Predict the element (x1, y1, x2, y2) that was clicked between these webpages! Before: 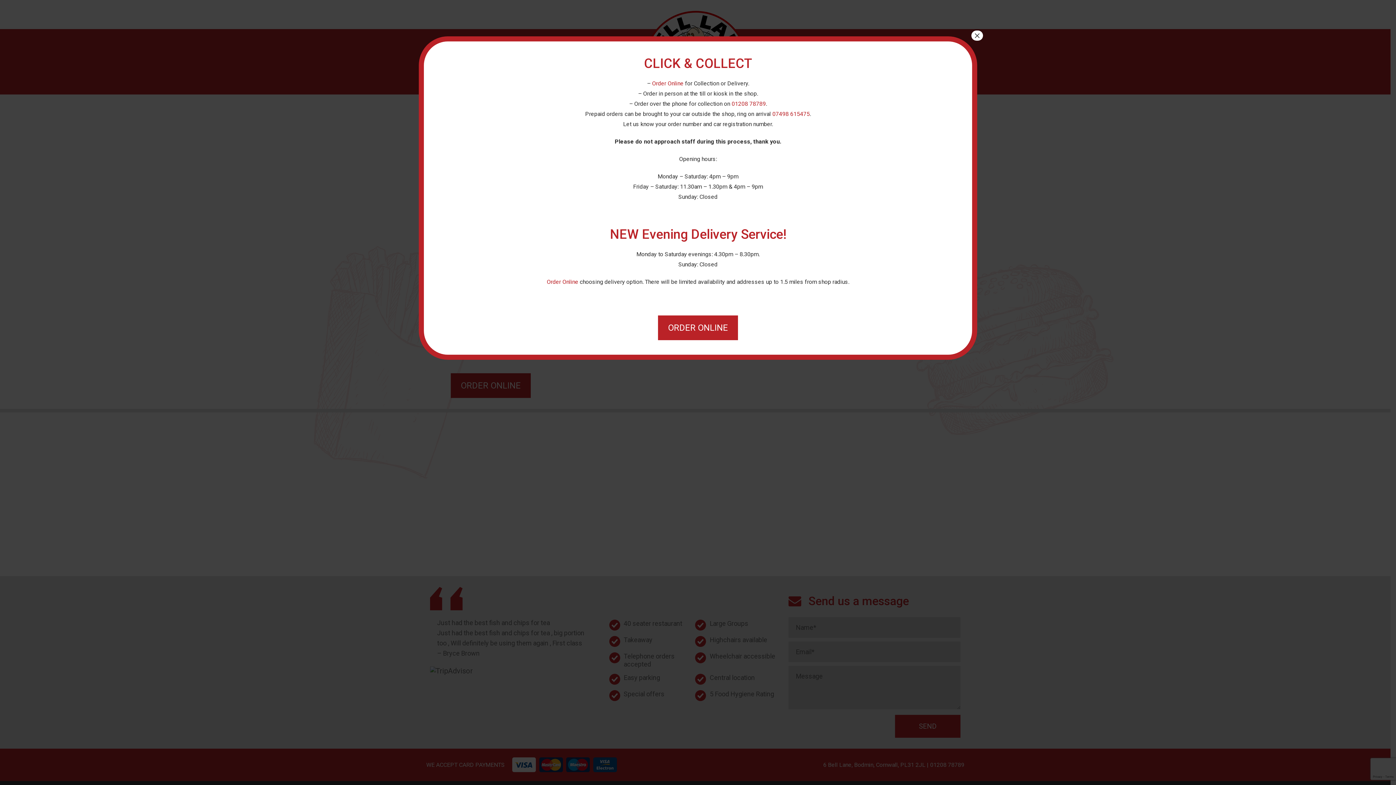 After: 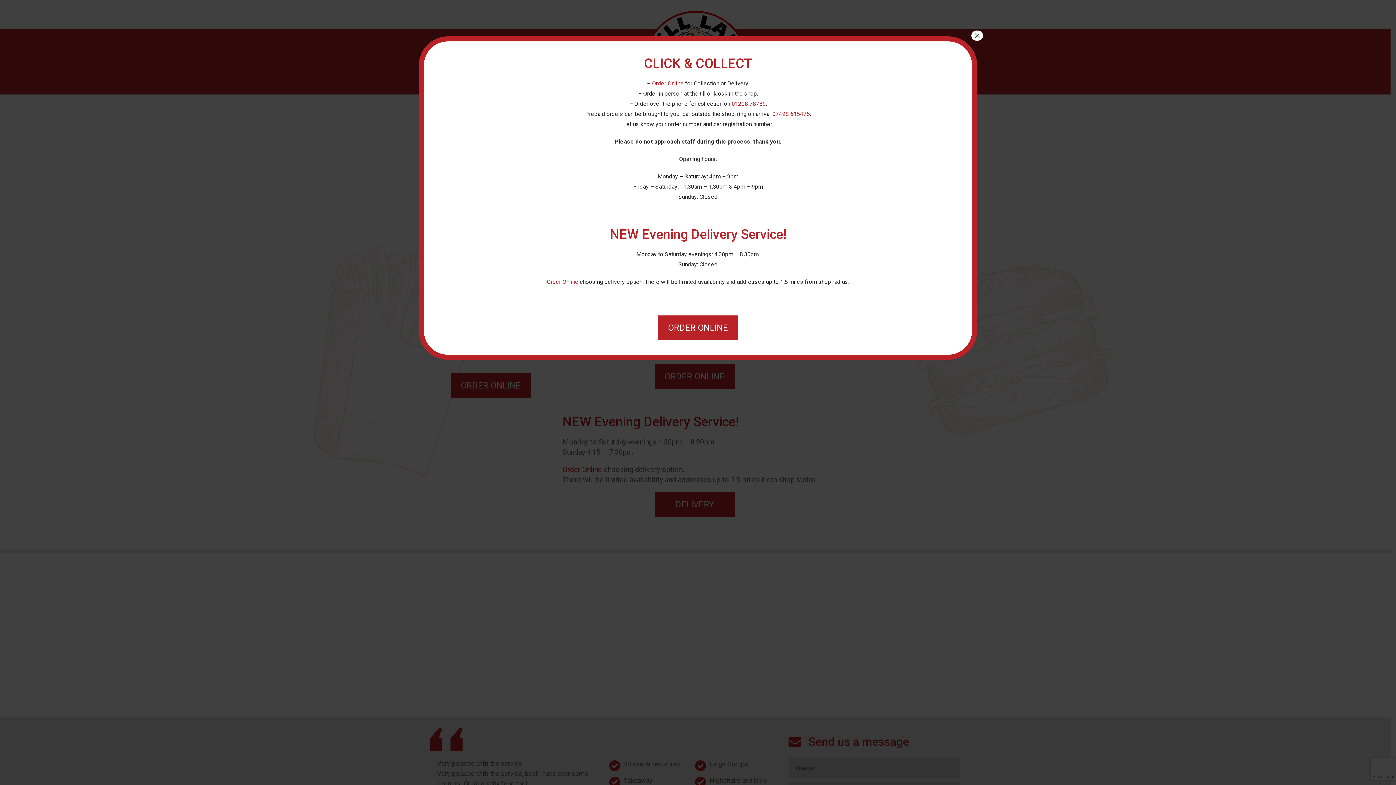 Action: label: Order Online bbox: (652, 80, 683, 86)